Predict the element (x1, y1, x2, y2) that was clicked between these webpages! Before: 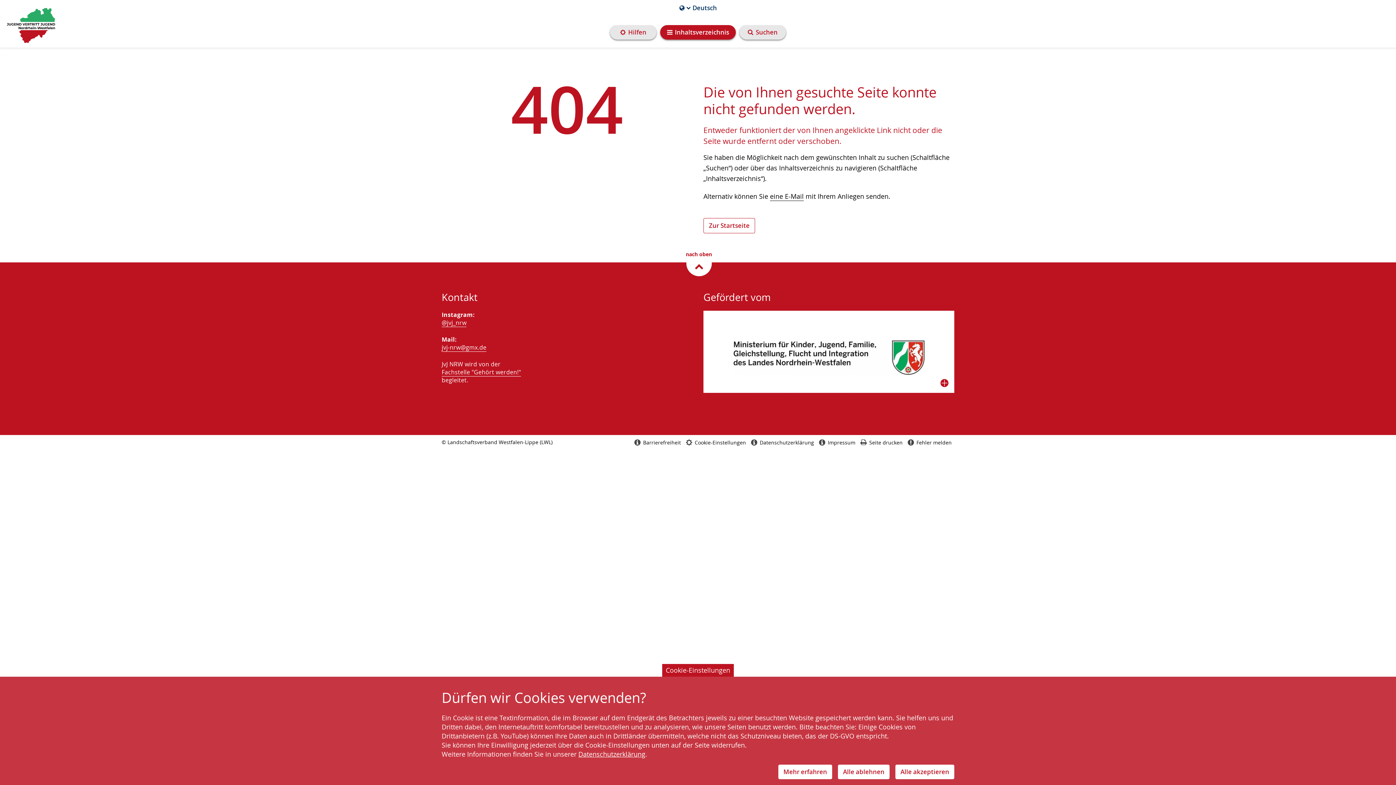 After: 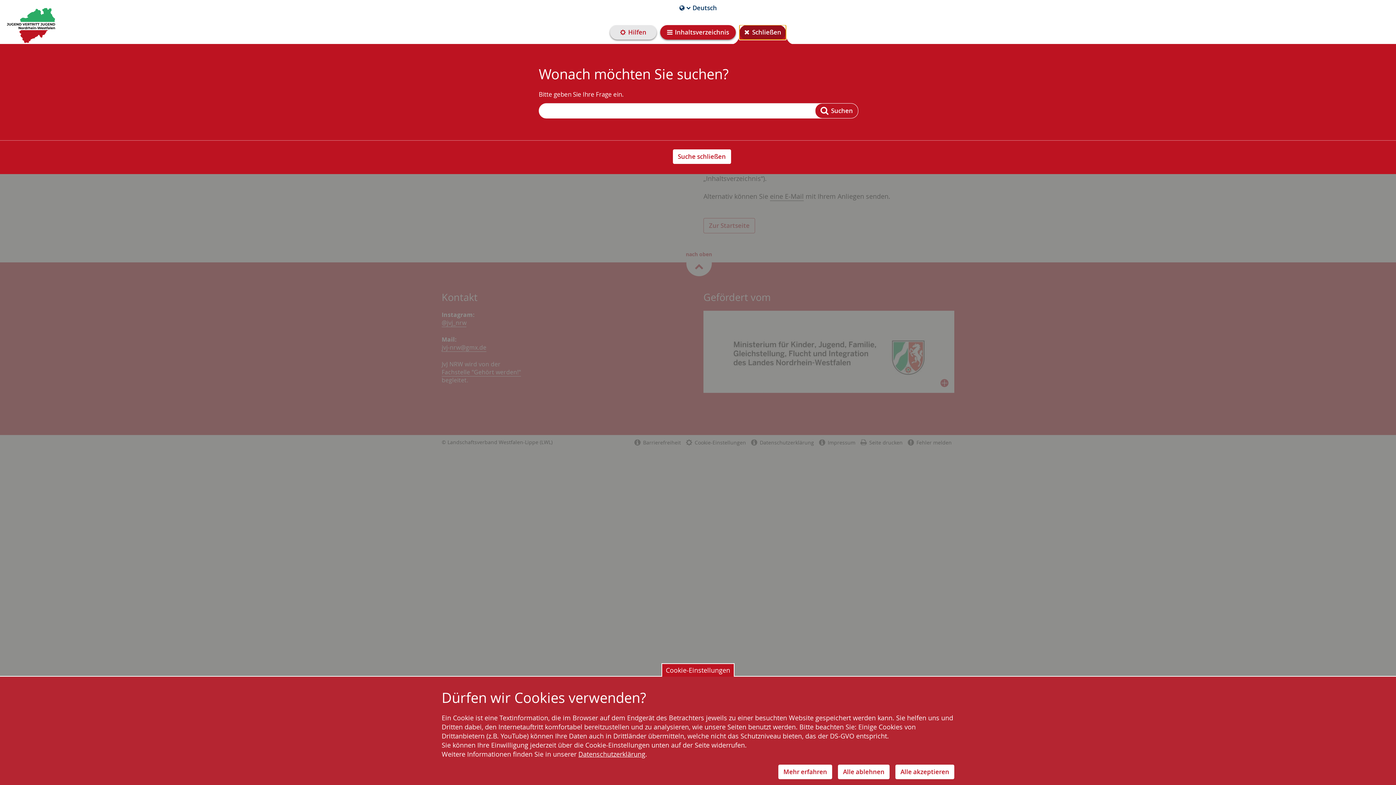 Action: bbox: (739, 25, 786, 39) label: Suchen